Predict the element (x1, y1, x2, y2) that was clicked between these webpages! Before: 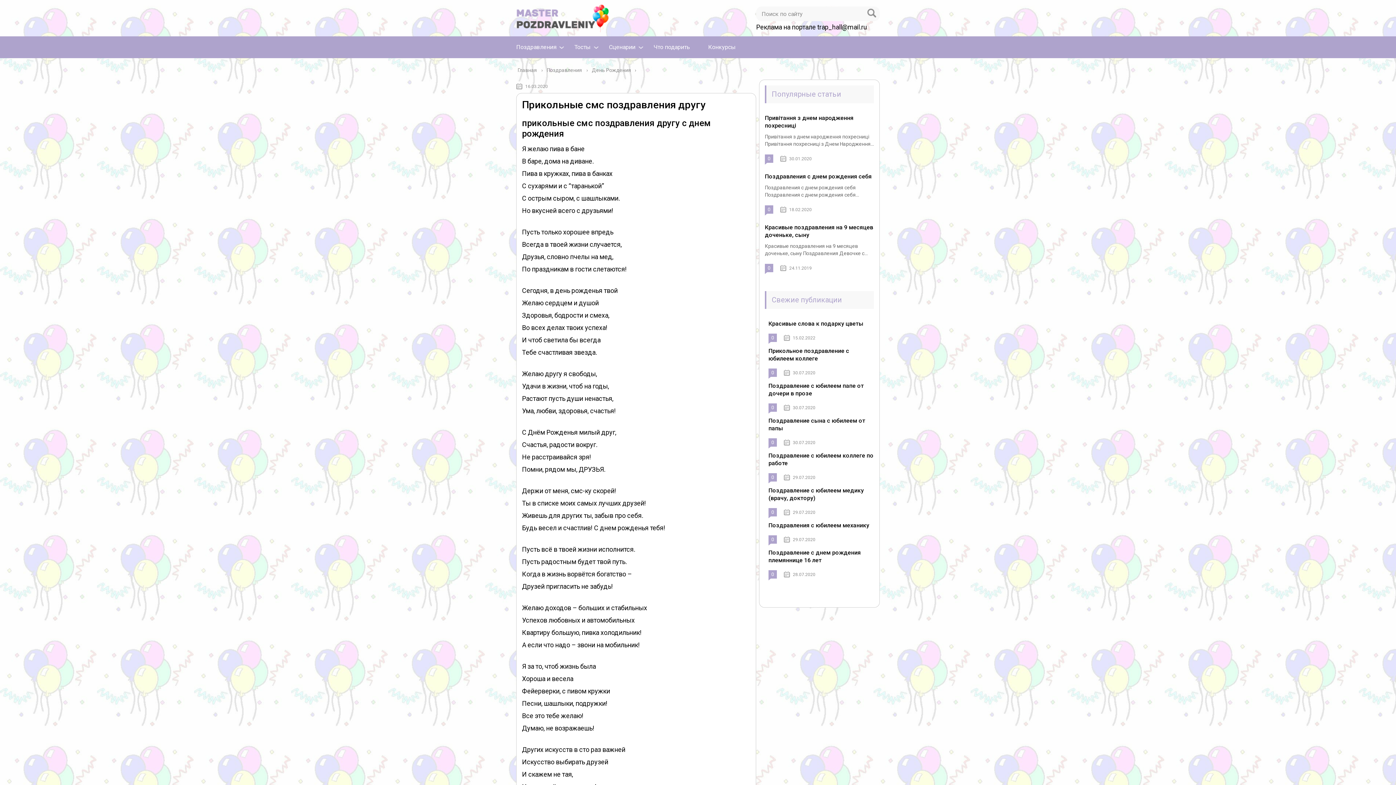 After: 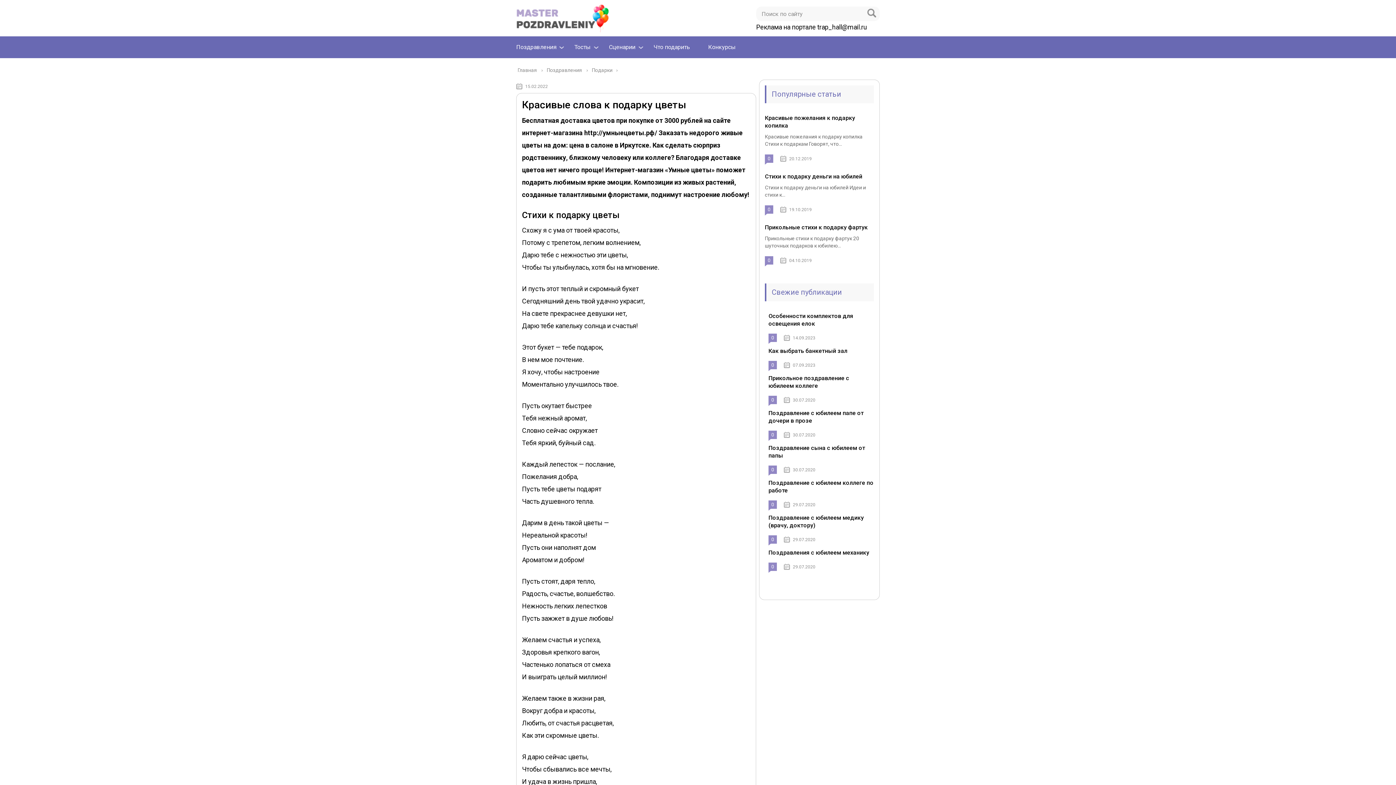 Action: label: Красивые слова к подарку цветы bbox: (768, 320, 863, 327)